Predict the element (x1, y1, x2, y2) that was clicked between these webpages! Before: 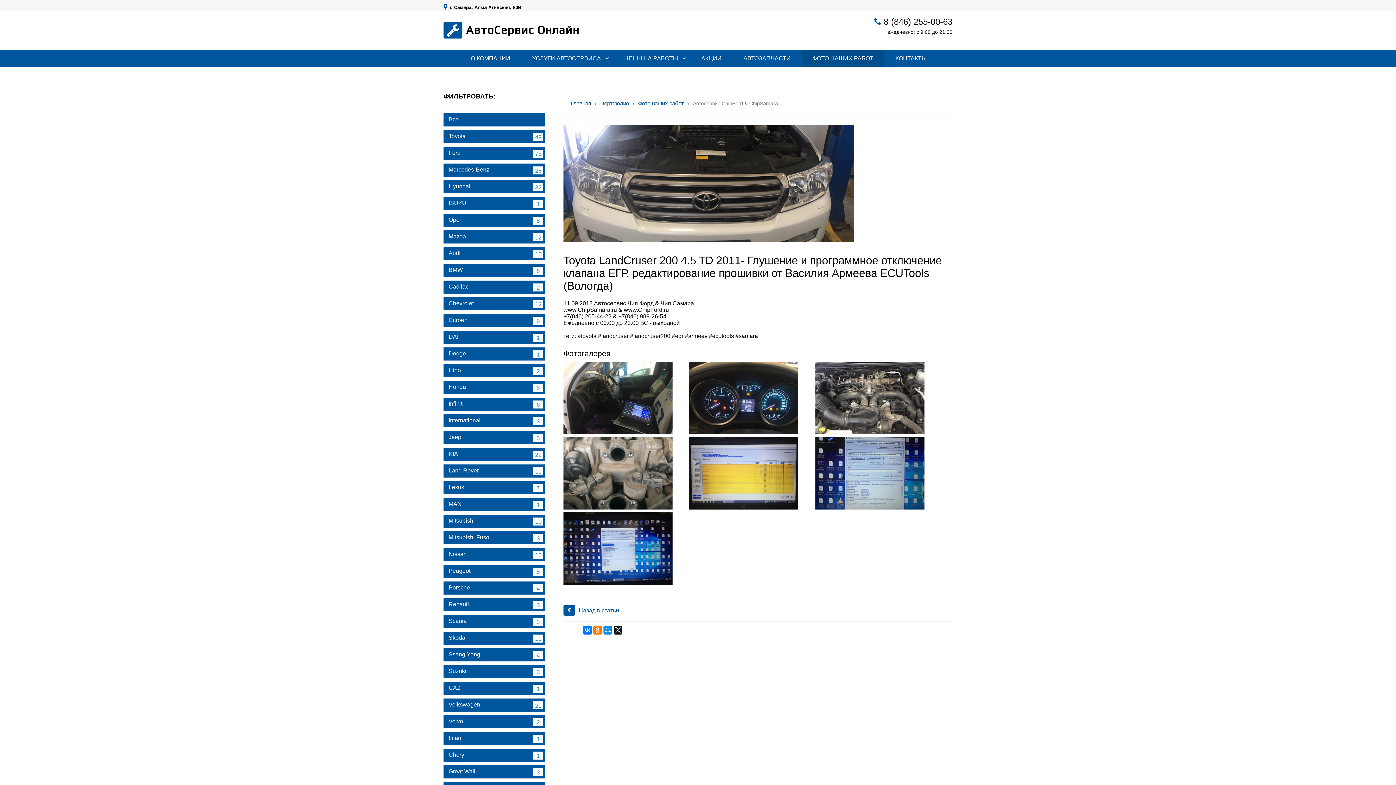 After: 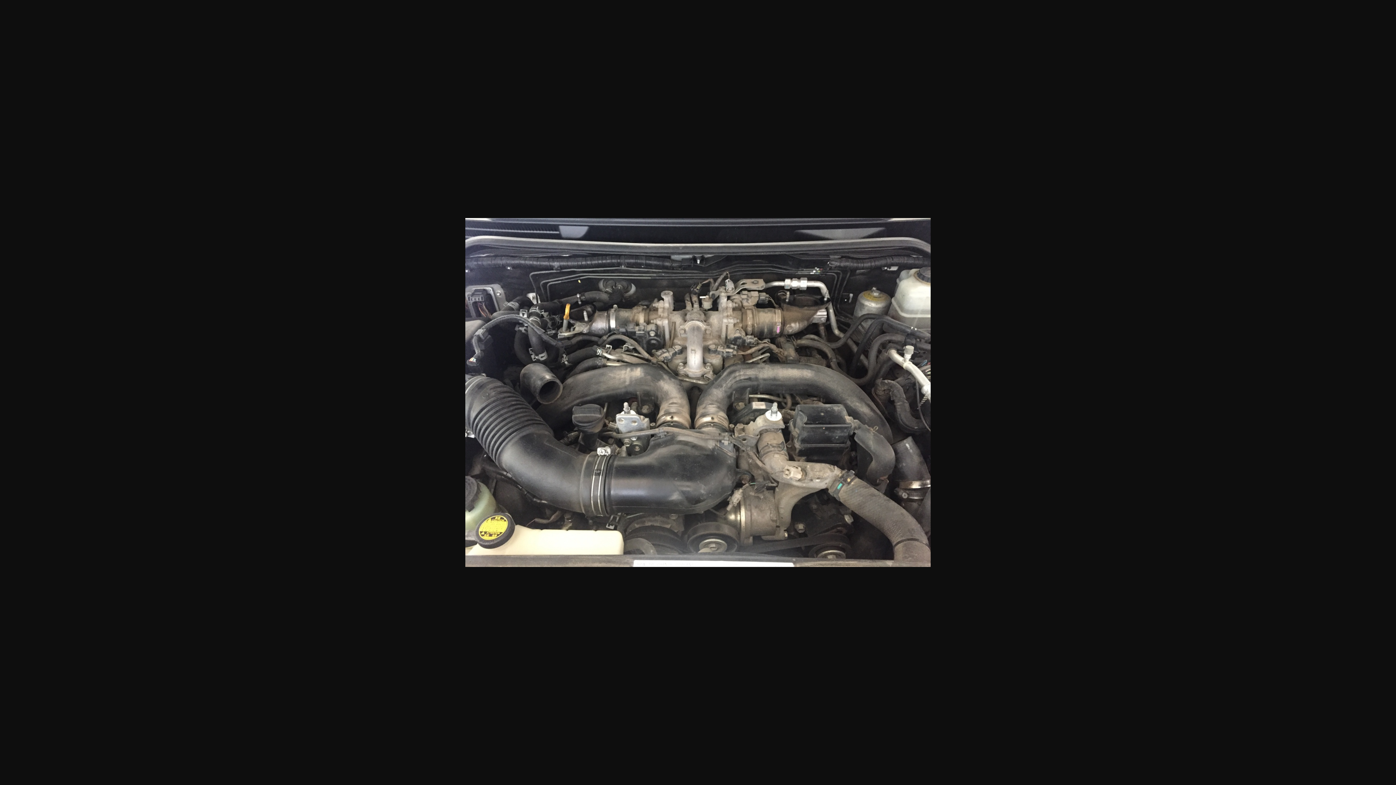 Action: bbox: (815, 429, 924, 435)